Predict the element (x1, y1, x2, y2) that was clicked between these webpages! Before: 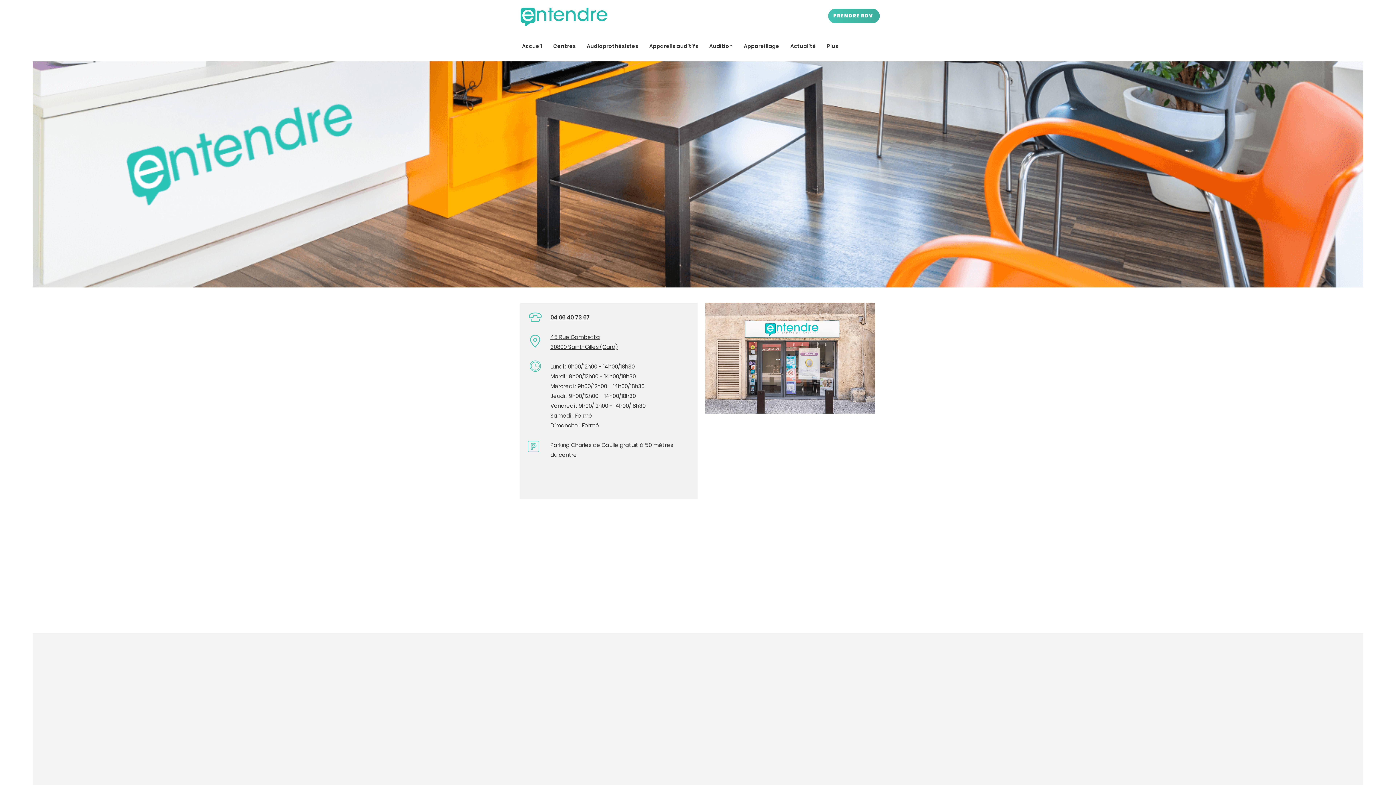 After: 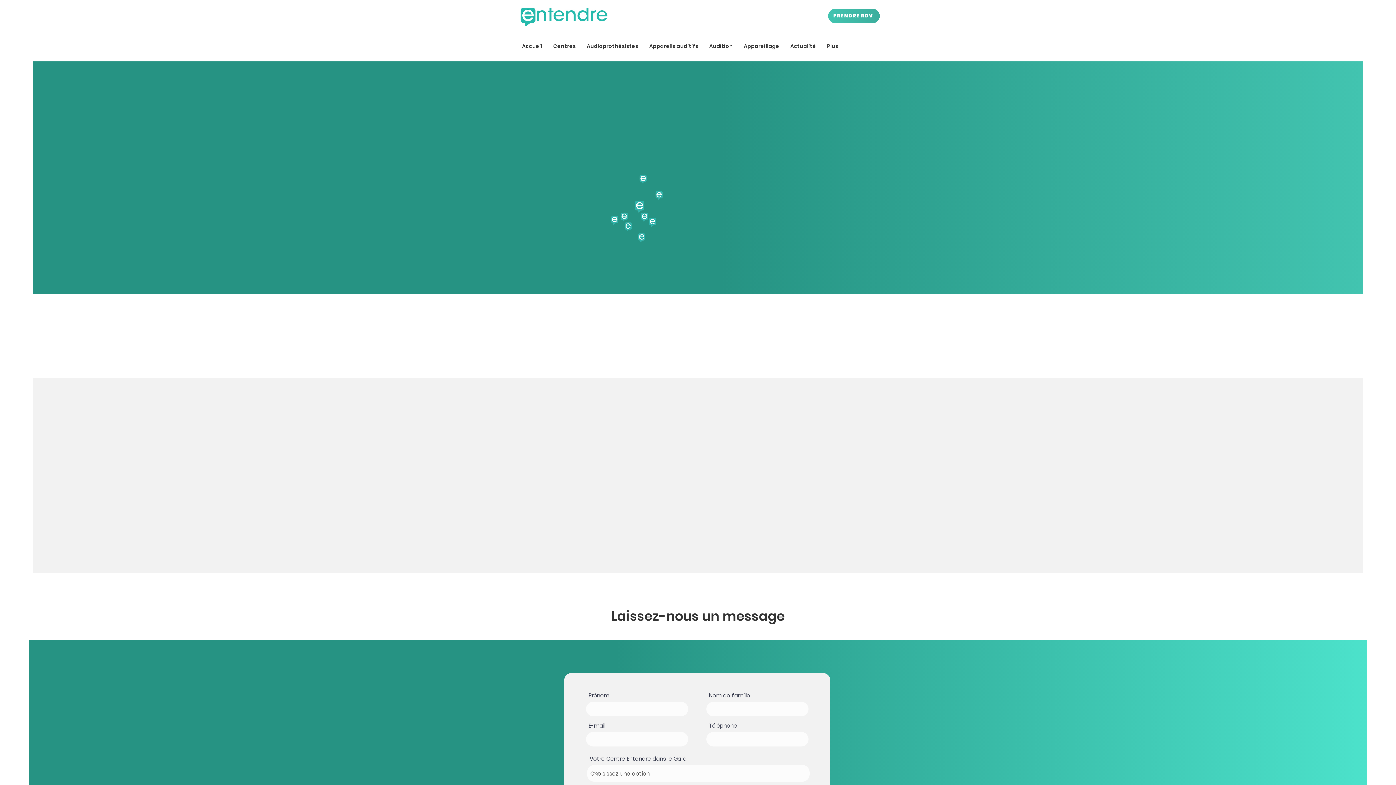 Action: label: PRENDRE RDV bbox: (828, 8, 880, 23)